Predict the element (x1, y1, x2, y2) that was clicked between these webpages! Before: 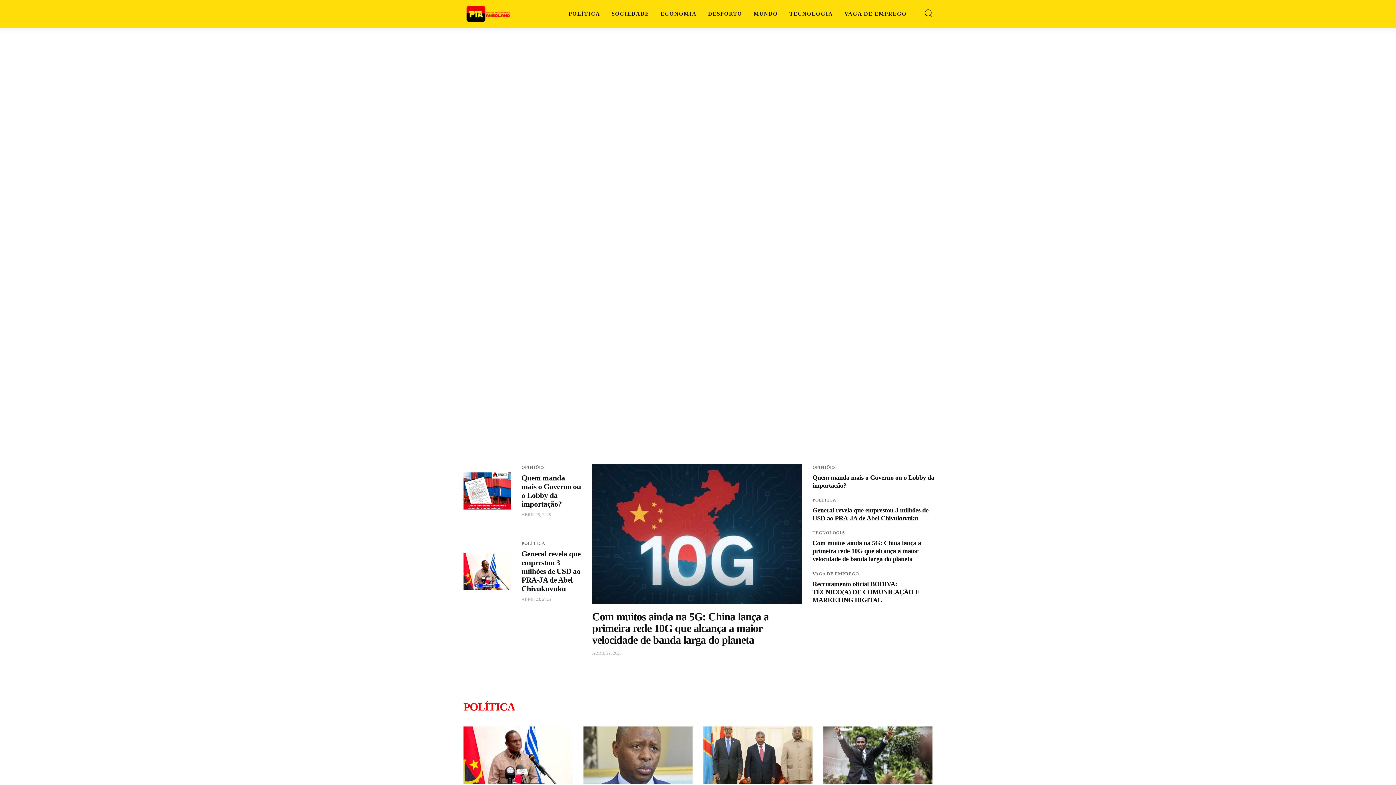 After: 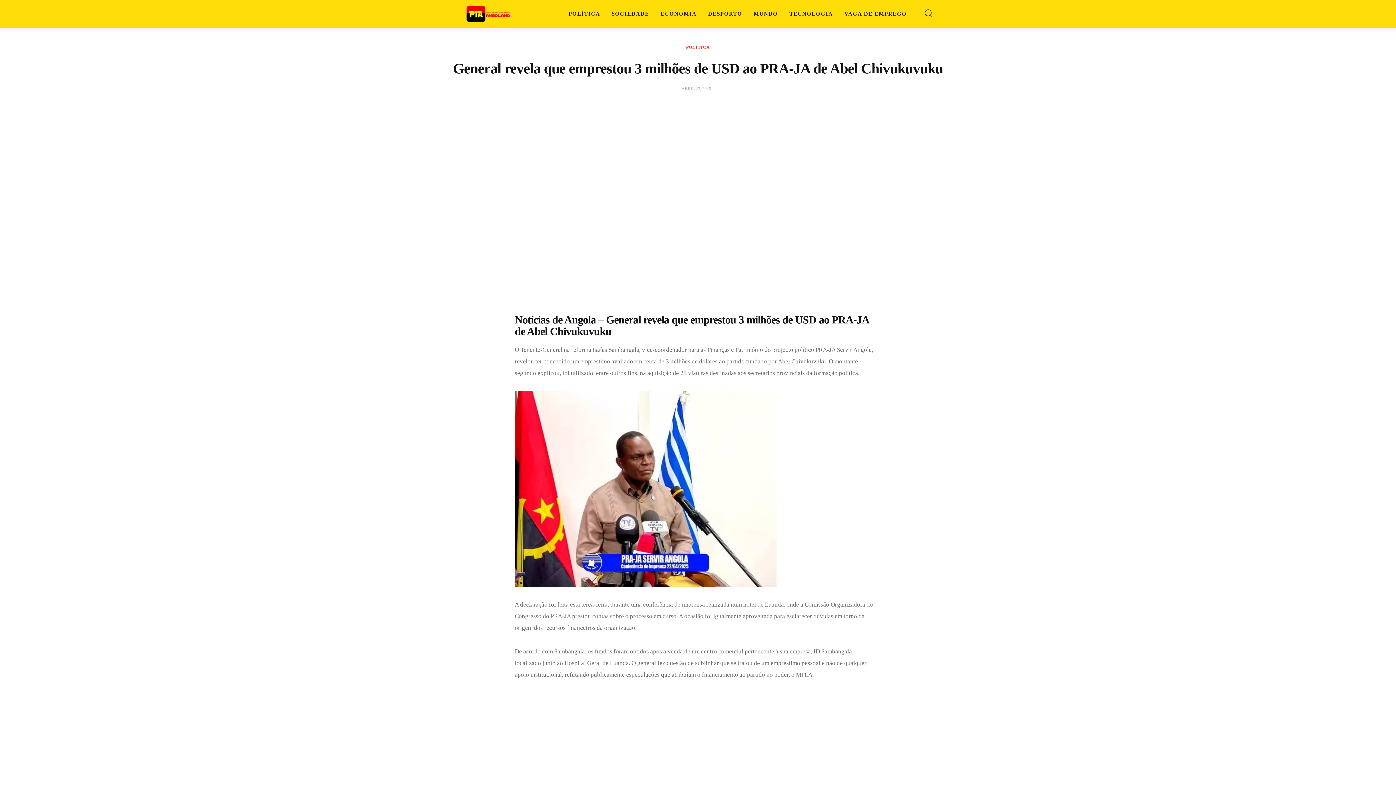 Action: bbox: (521, 549, 580, 593) label: General revela que emprestou 3 milhões de USD ao PRA-JA de Abel Chivukuvuku